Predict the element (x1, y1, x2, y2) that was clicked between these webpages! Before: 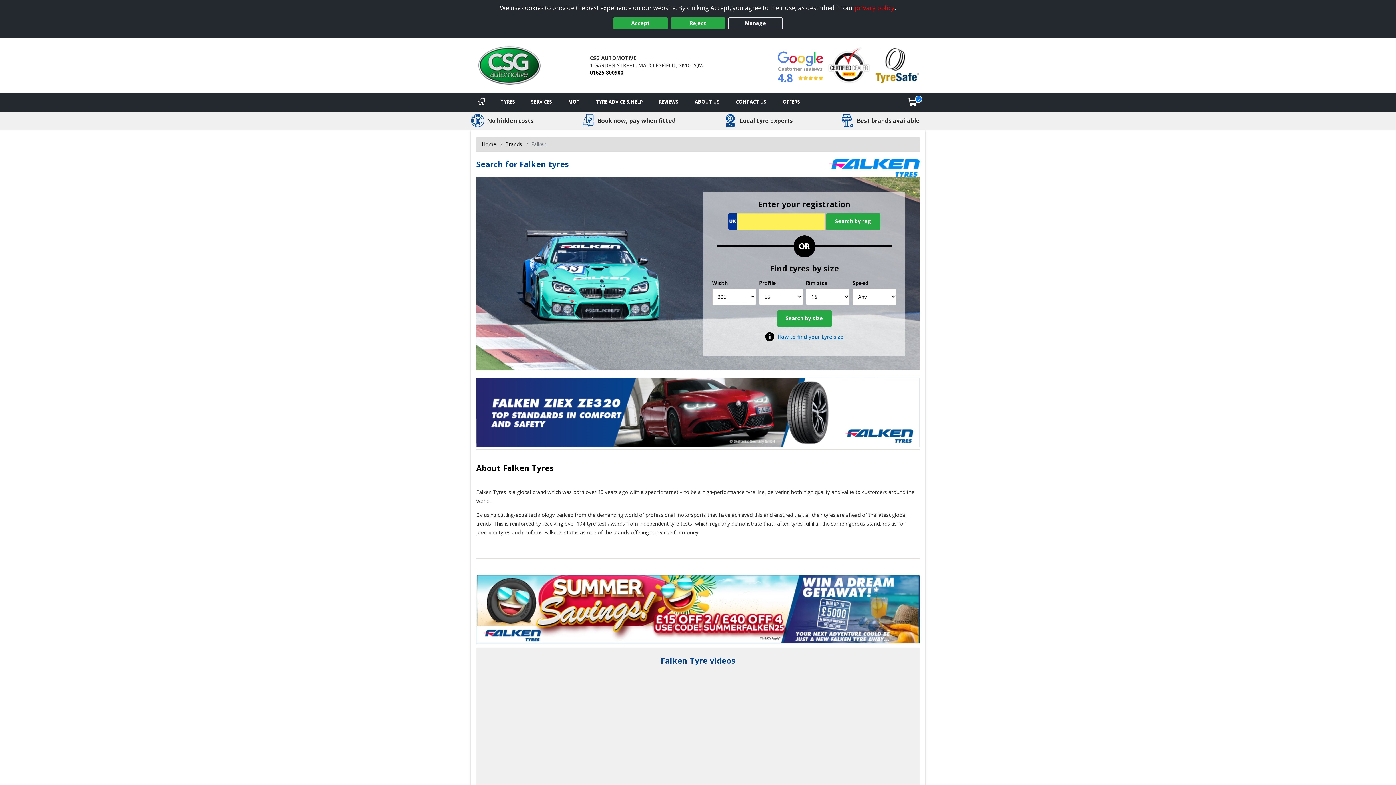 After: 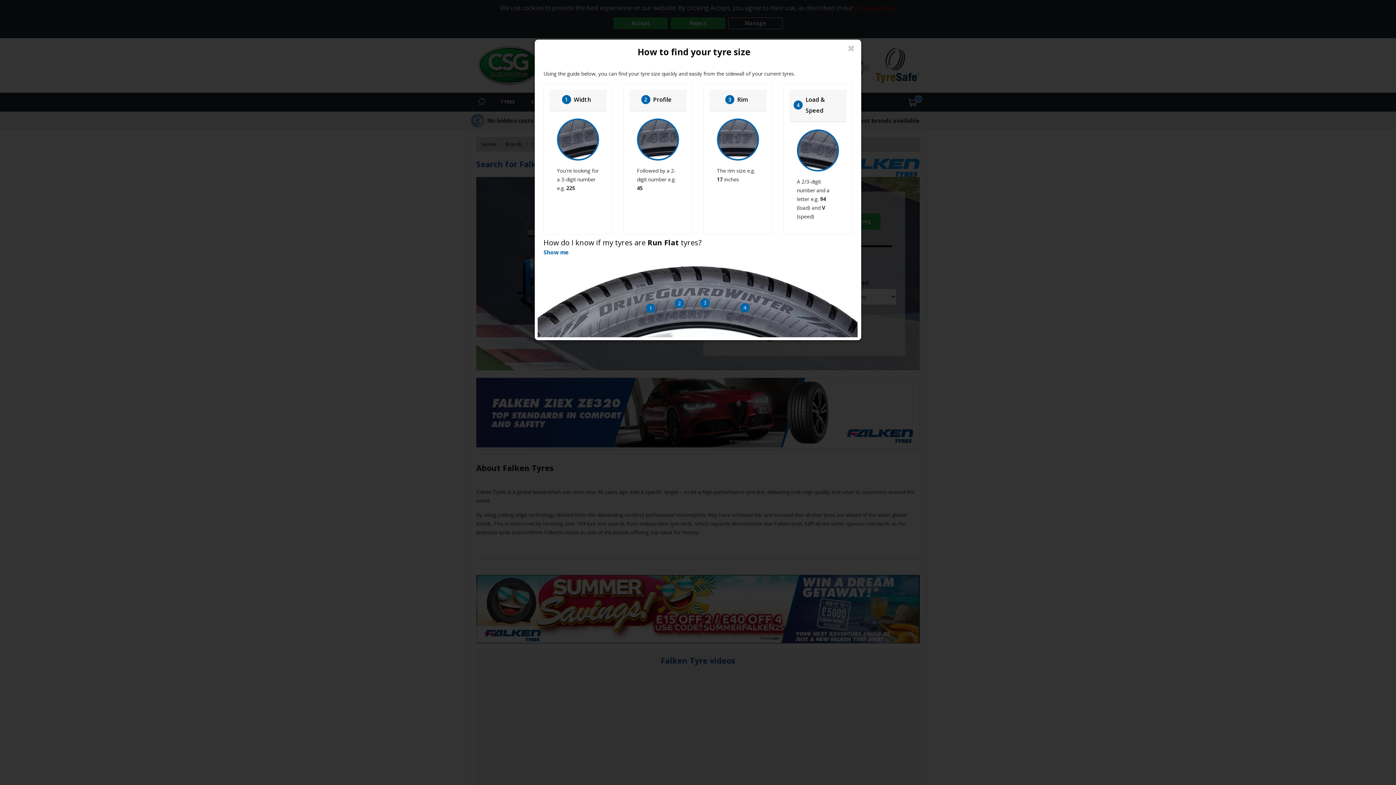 Action: bbox: (765, 333, 843, 340) label: How to find your tyre size